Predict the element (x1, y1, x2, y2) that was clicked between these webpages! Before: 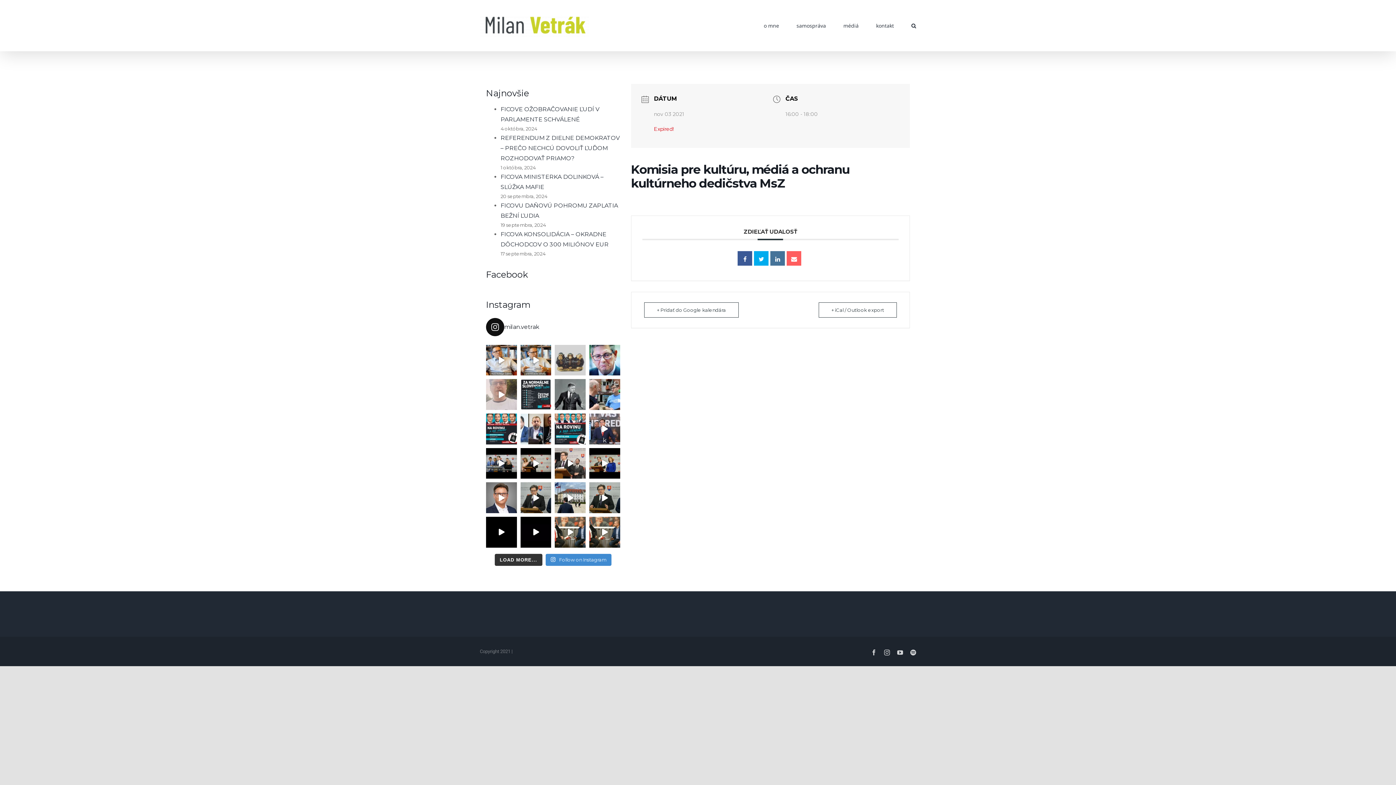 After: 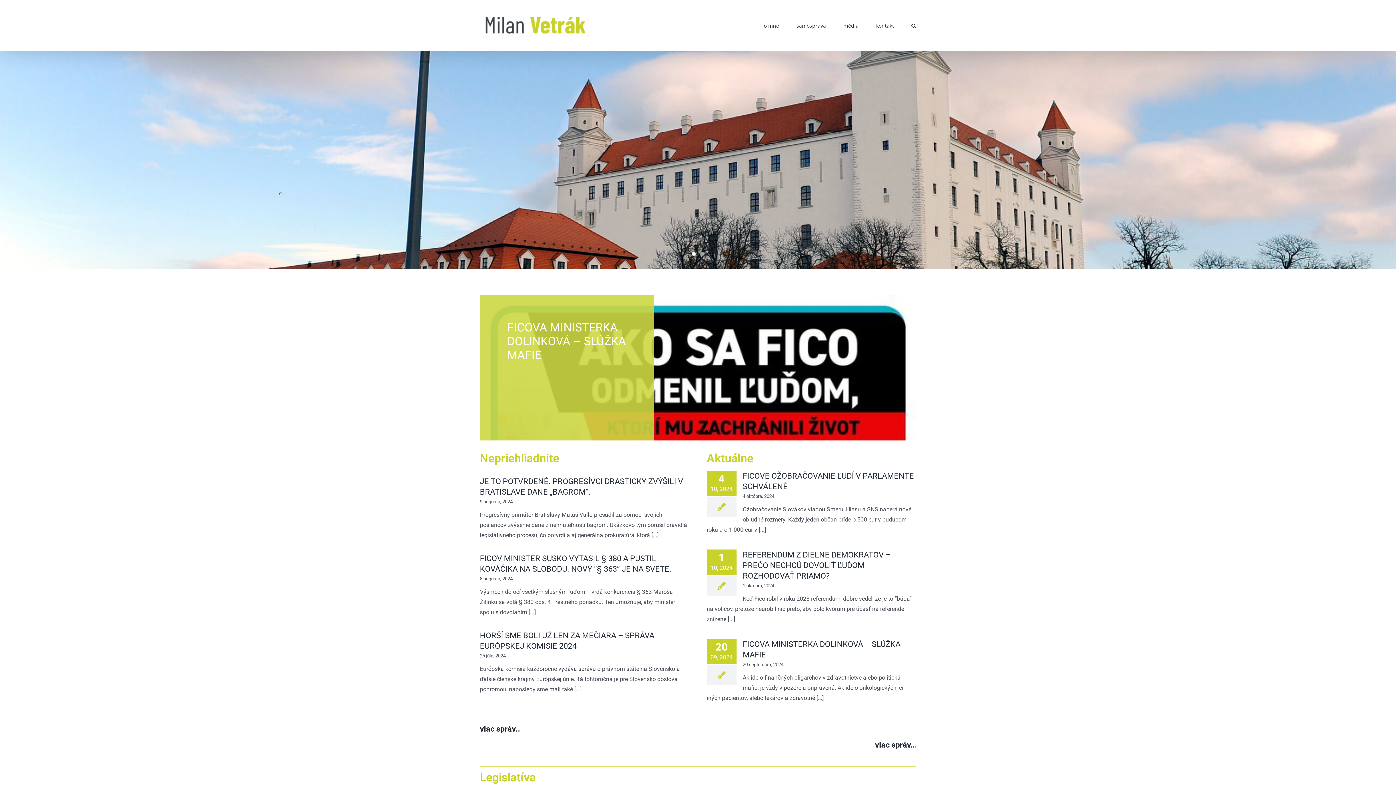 Action: bbox: (480, 12, 589, 37)